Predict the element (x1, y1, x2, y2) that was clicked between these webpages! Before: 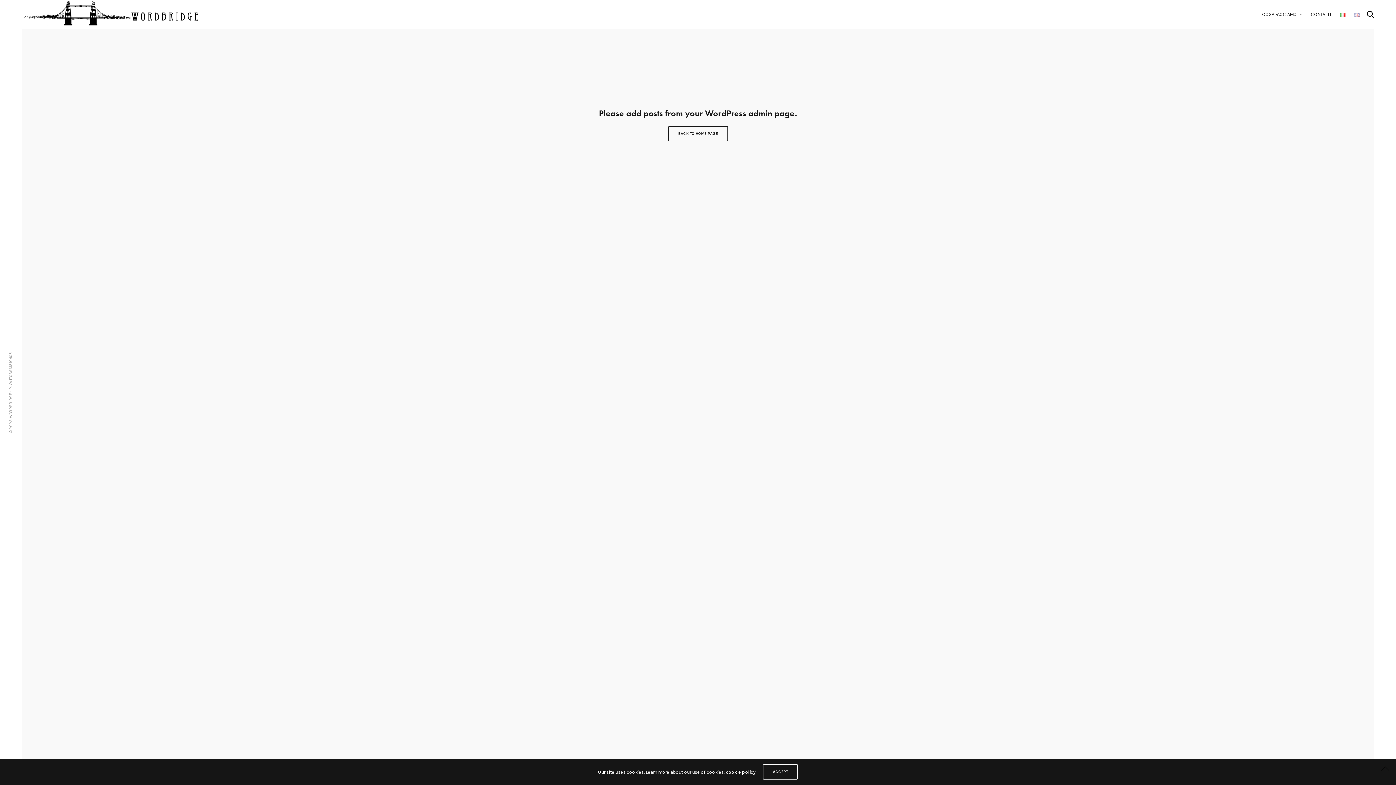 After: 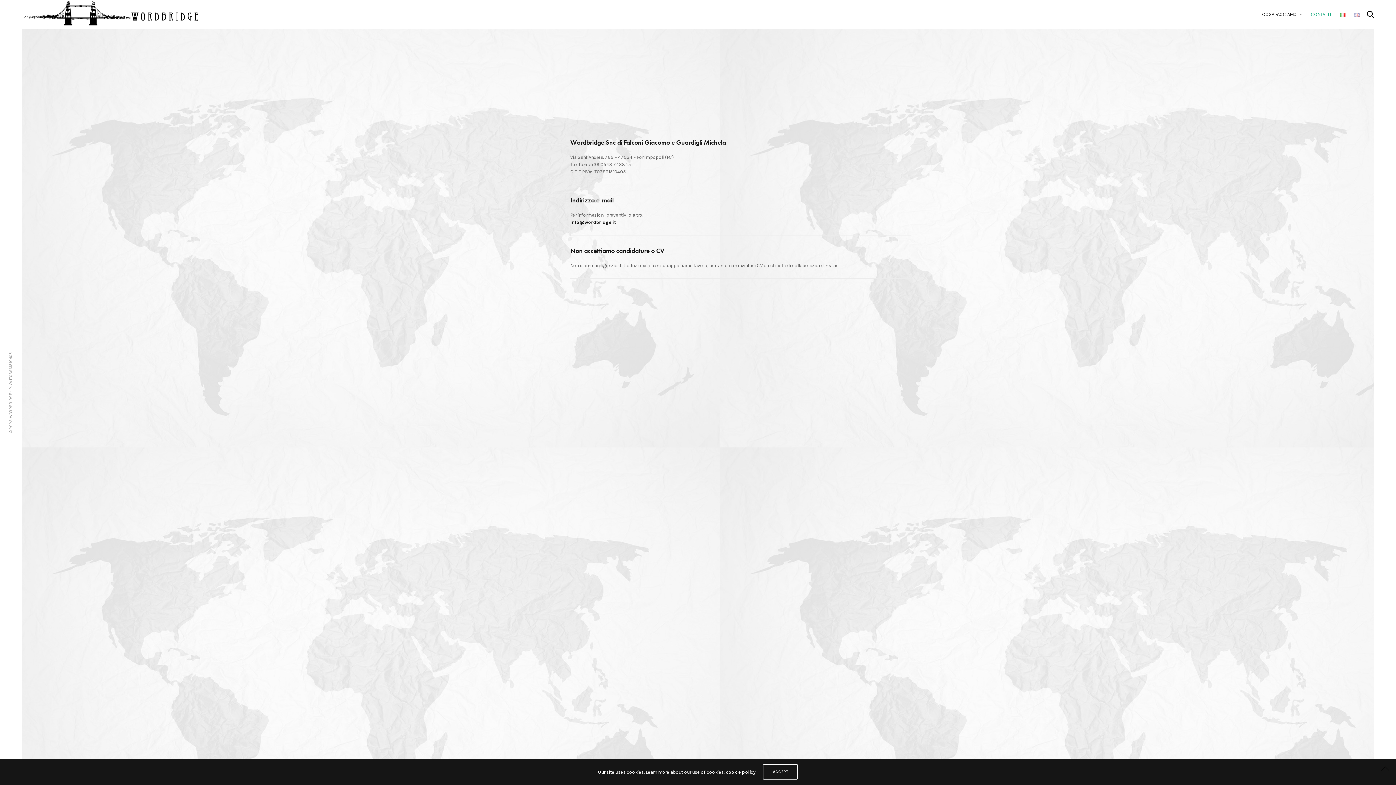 Action: bbox: (1311, 8, 1331, 20) label: CONTATTI